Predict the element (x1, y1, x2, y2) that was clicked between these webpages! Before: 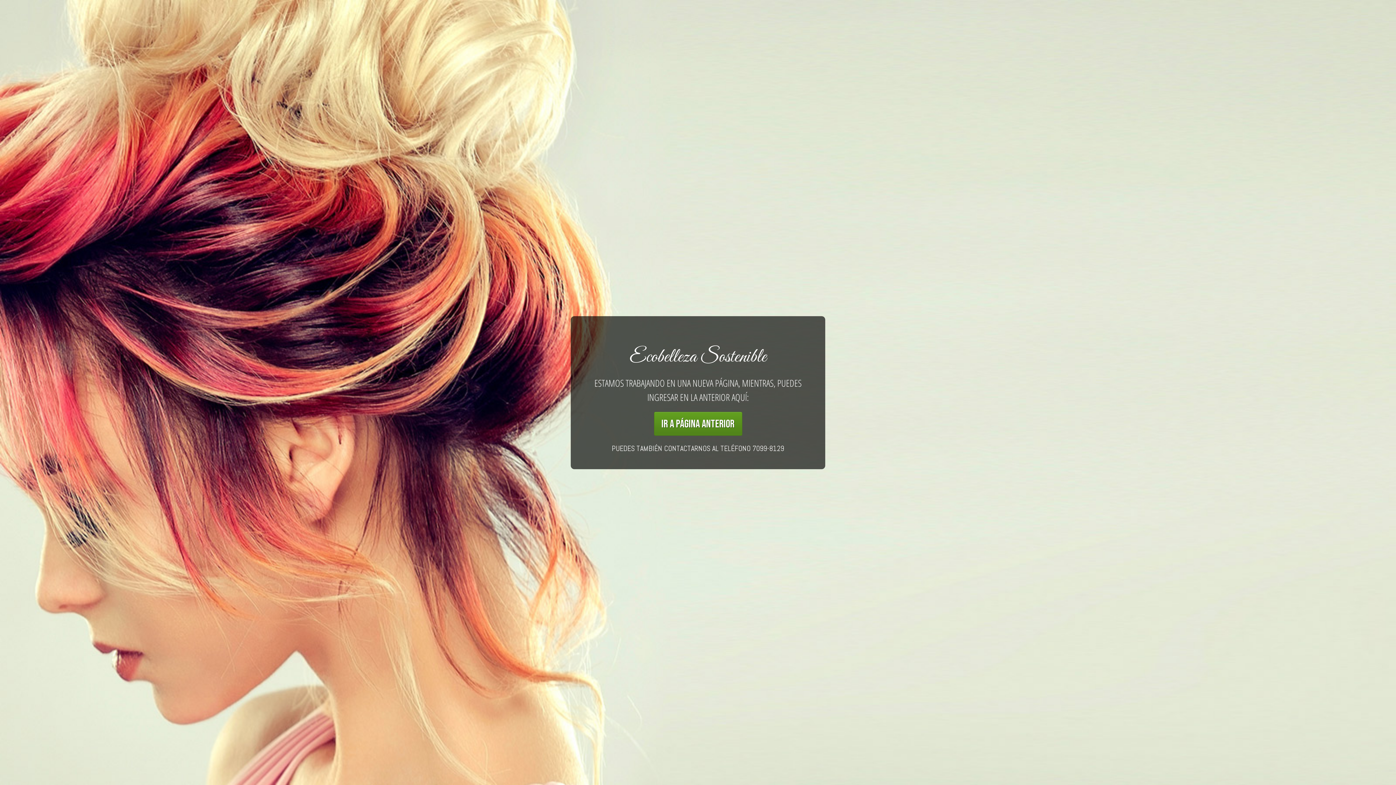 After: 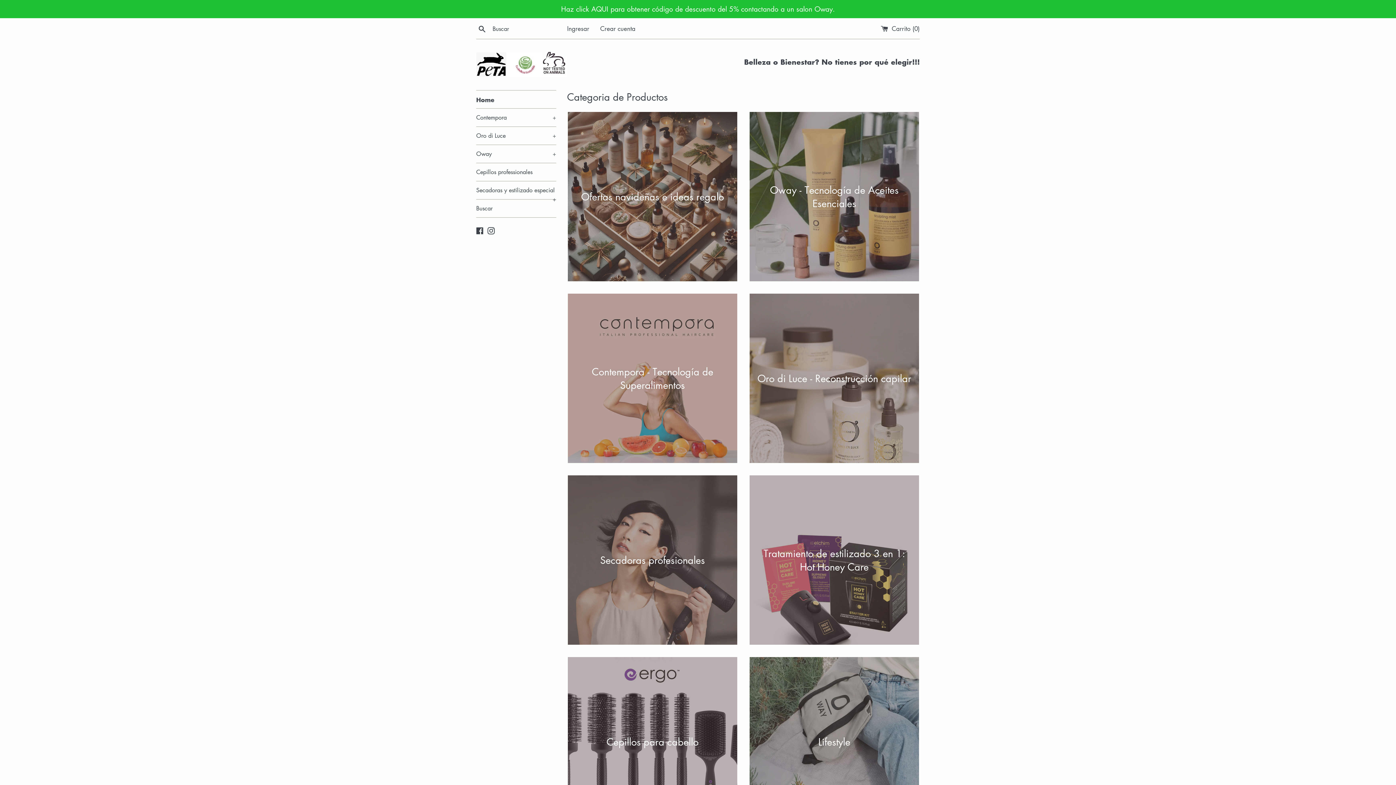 Action: bbox: (654, 411, 742, 435) label: IR A PÁGINA ANTERIOR